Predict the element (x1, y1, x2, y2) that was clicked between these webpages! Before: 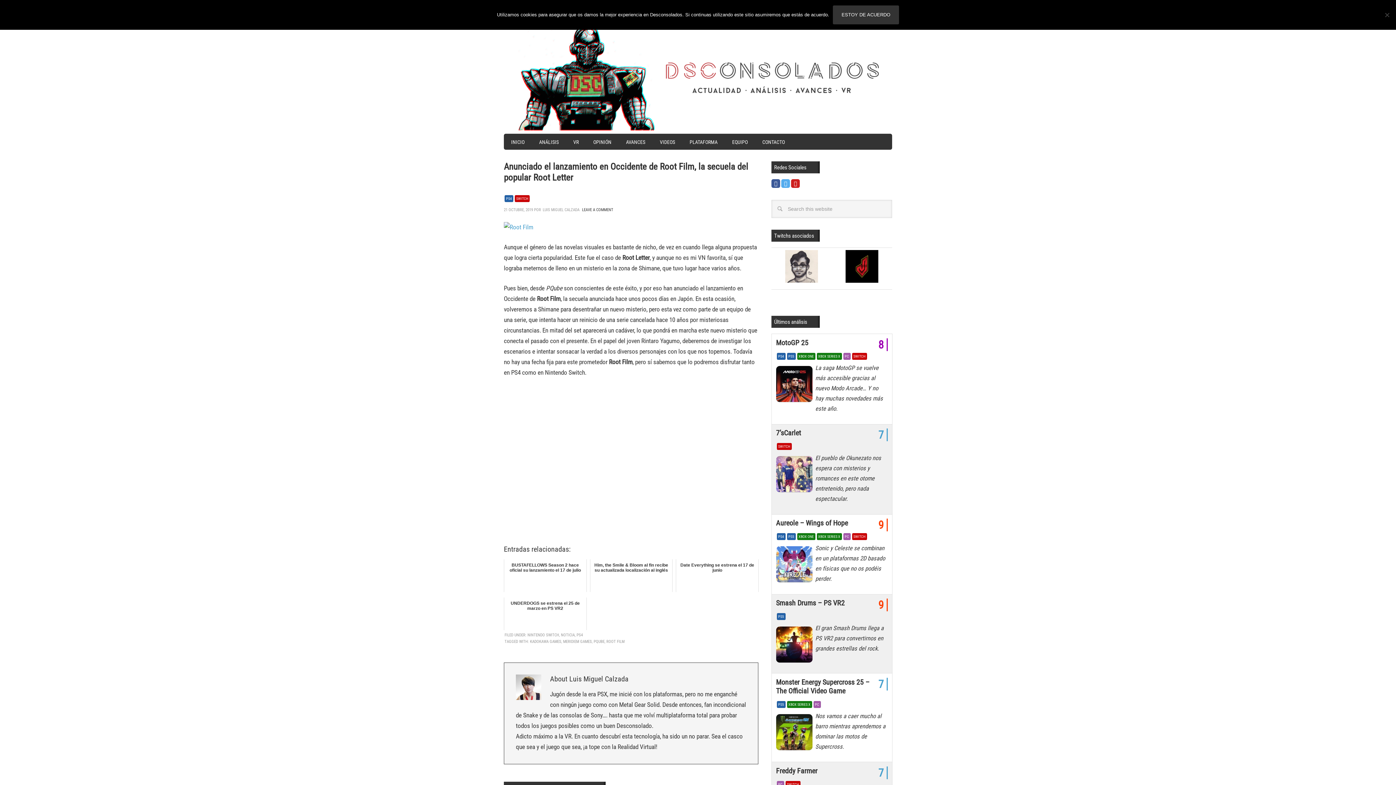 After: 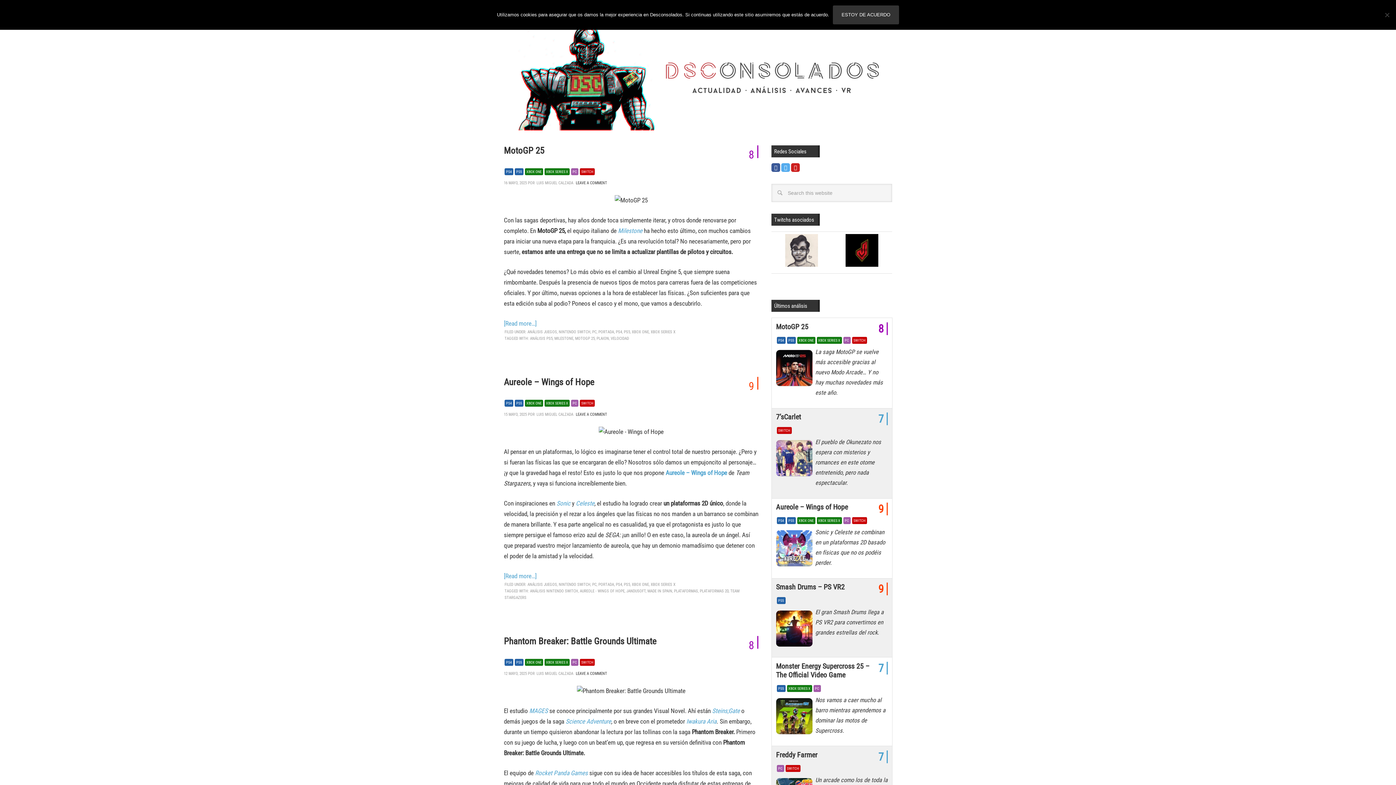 Action: bbox: (798, 534, 814, 538) label: XBOX ONE